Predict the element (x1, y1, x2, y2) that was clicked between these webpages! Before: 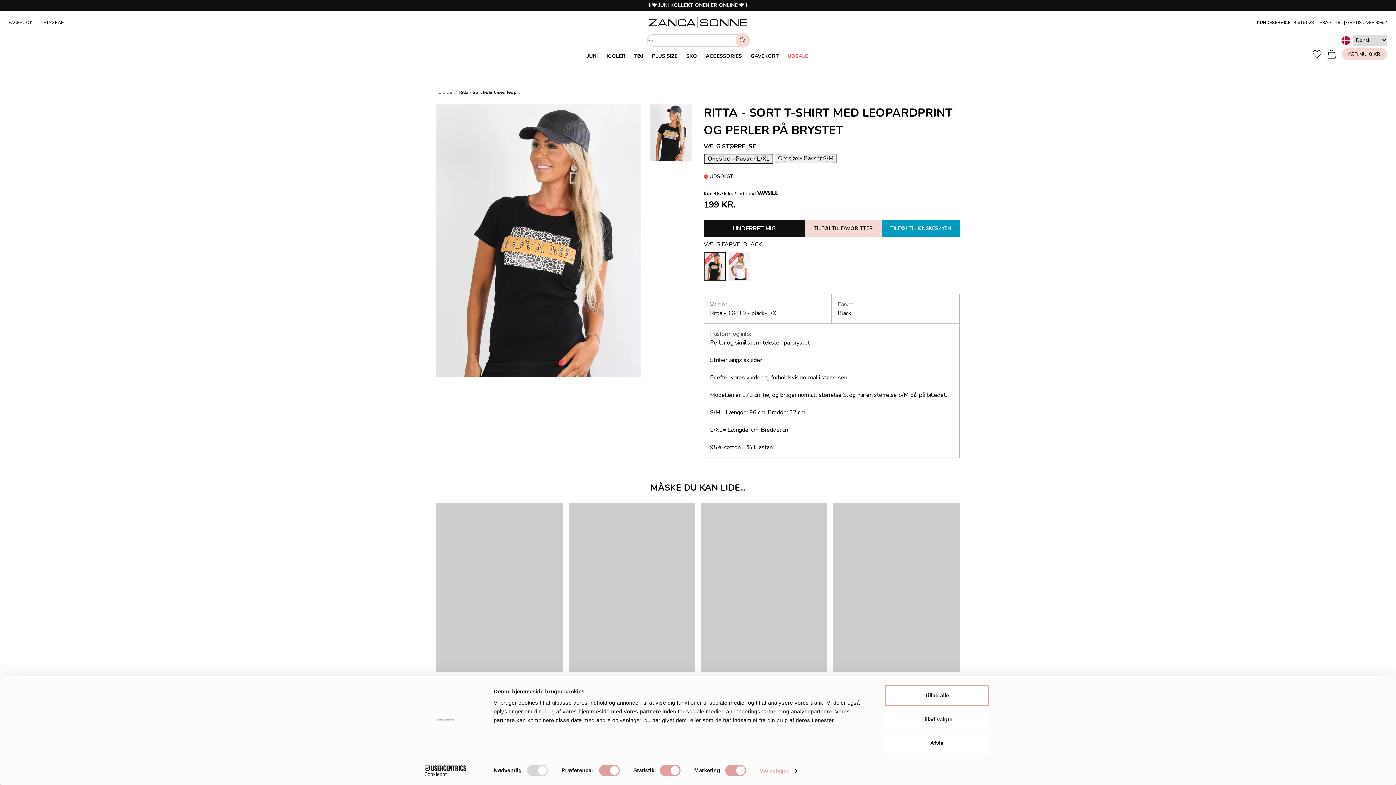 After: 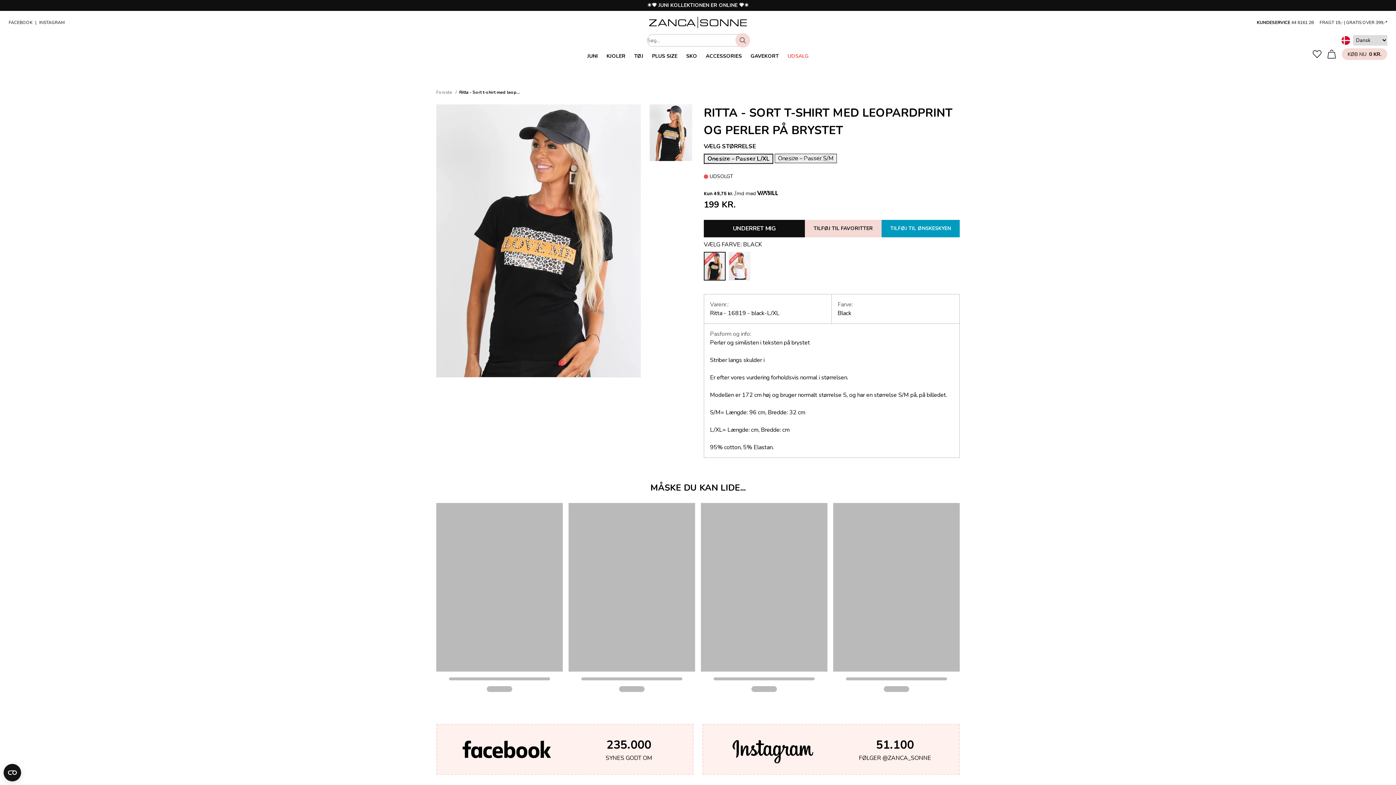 Action: bbox: (885, 685, 989, 706) label: Tillad alle